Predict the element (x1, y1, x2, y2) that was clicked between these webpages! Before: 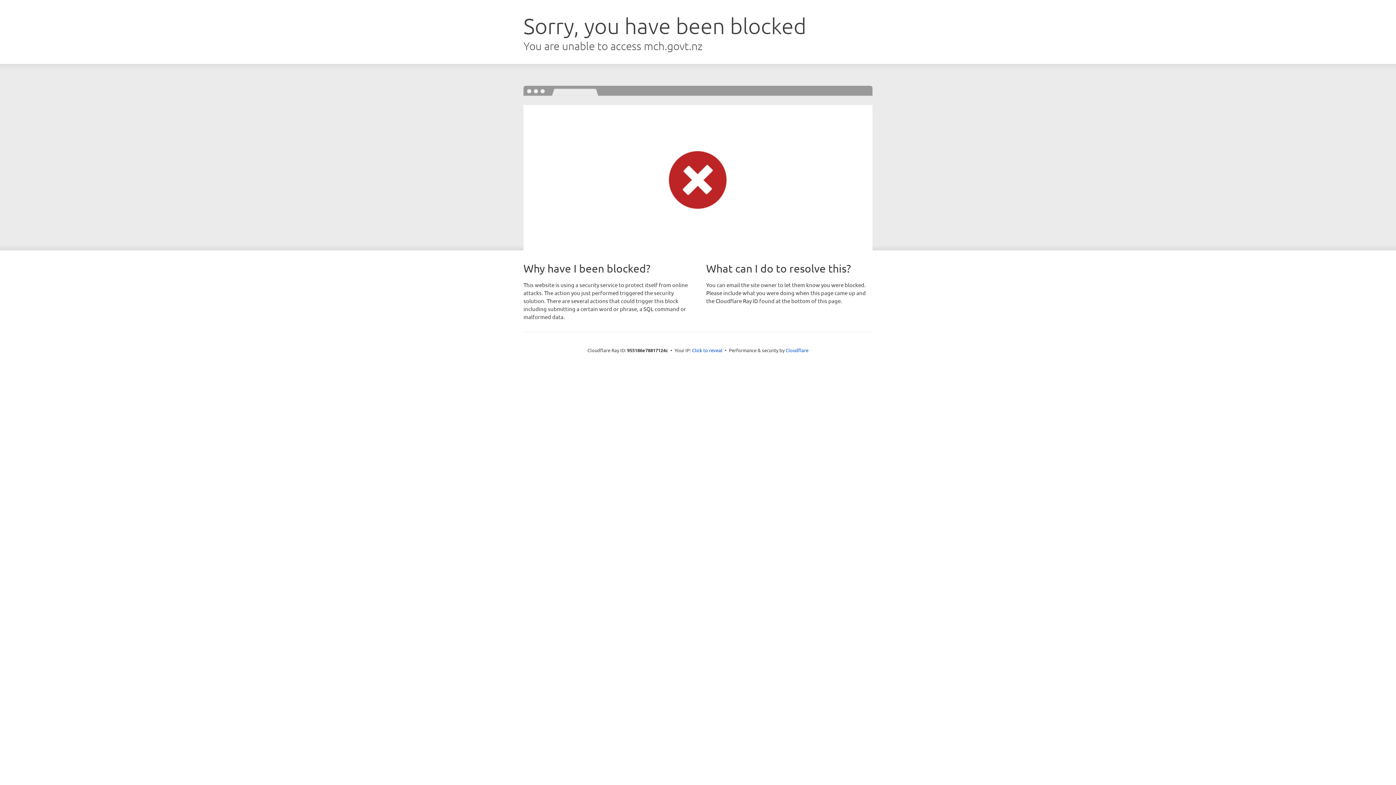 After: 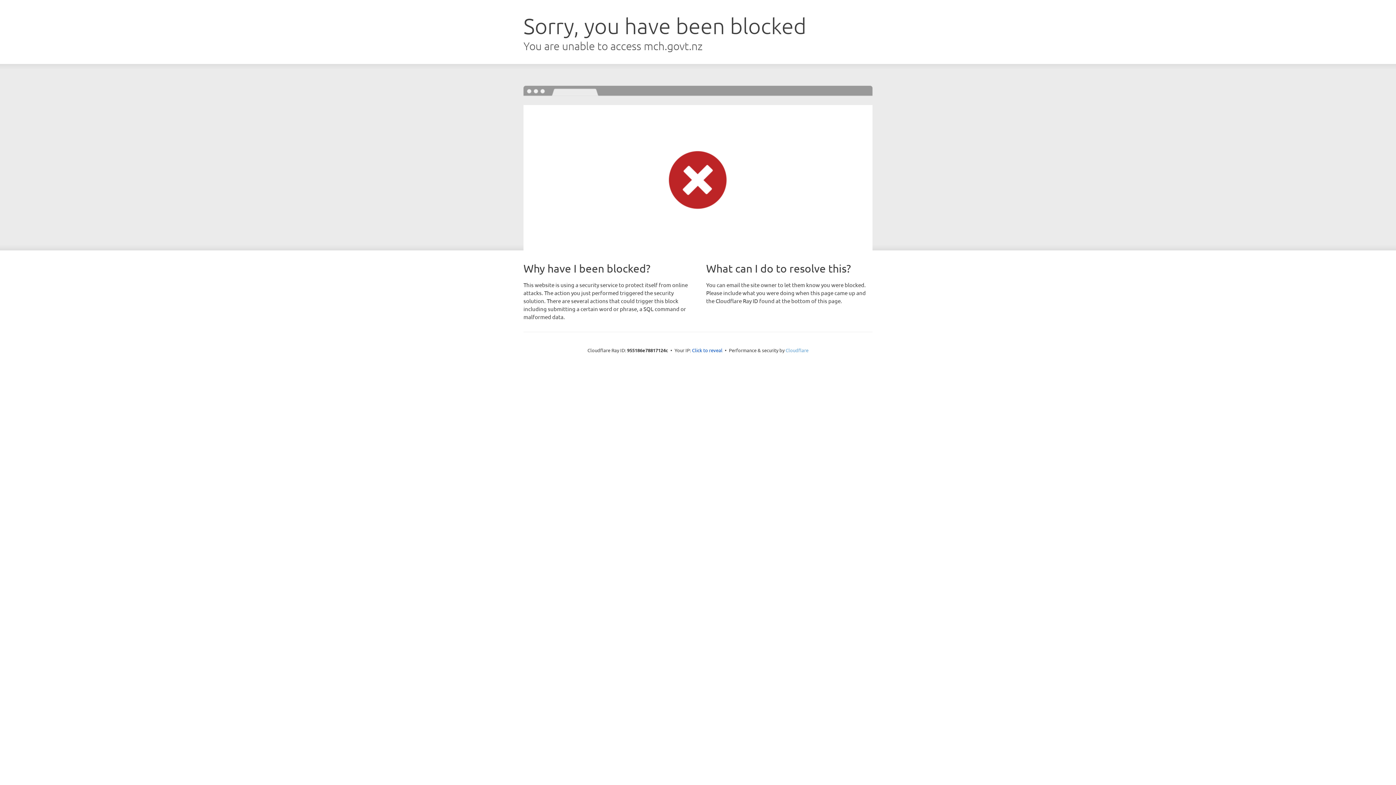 Action: bbox: (785, 347, 808, 353) label: Cloudflare